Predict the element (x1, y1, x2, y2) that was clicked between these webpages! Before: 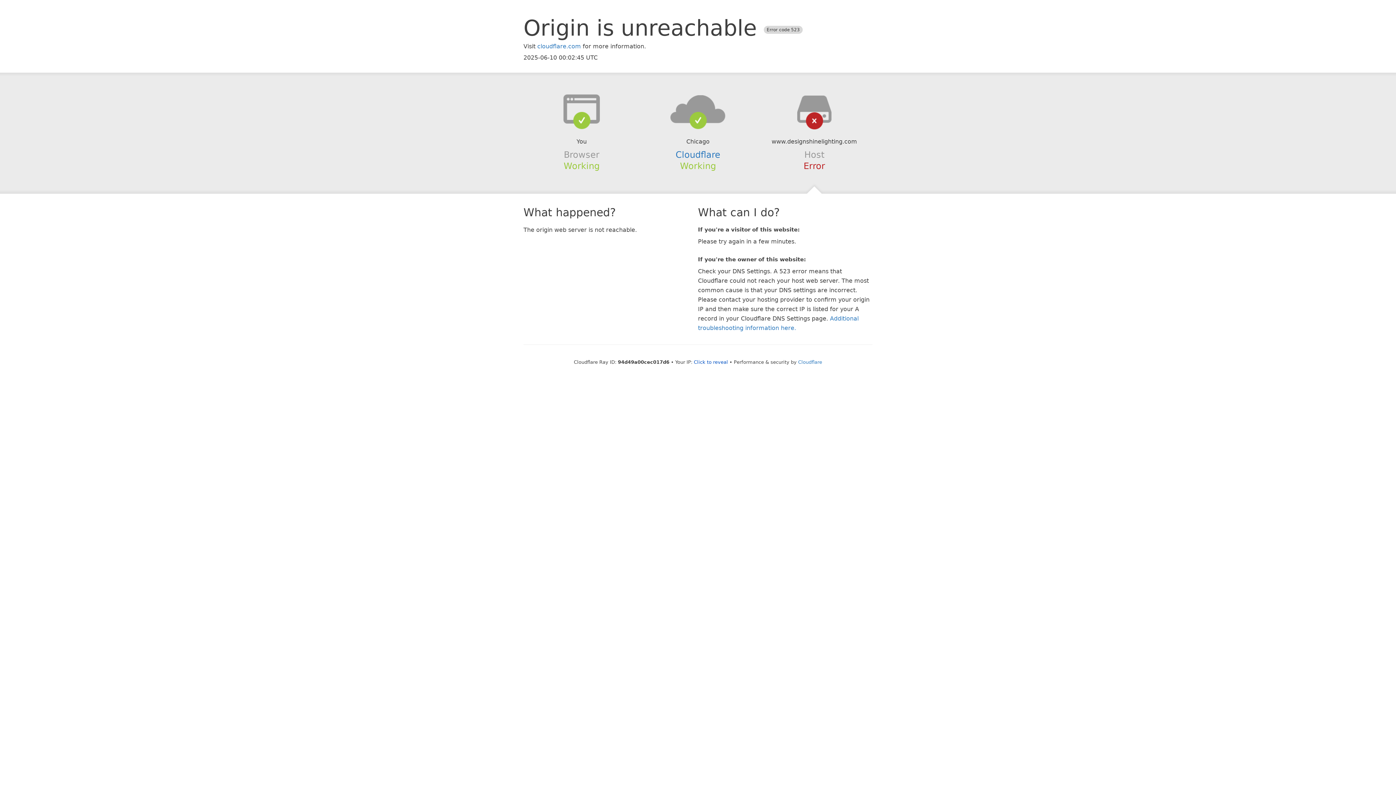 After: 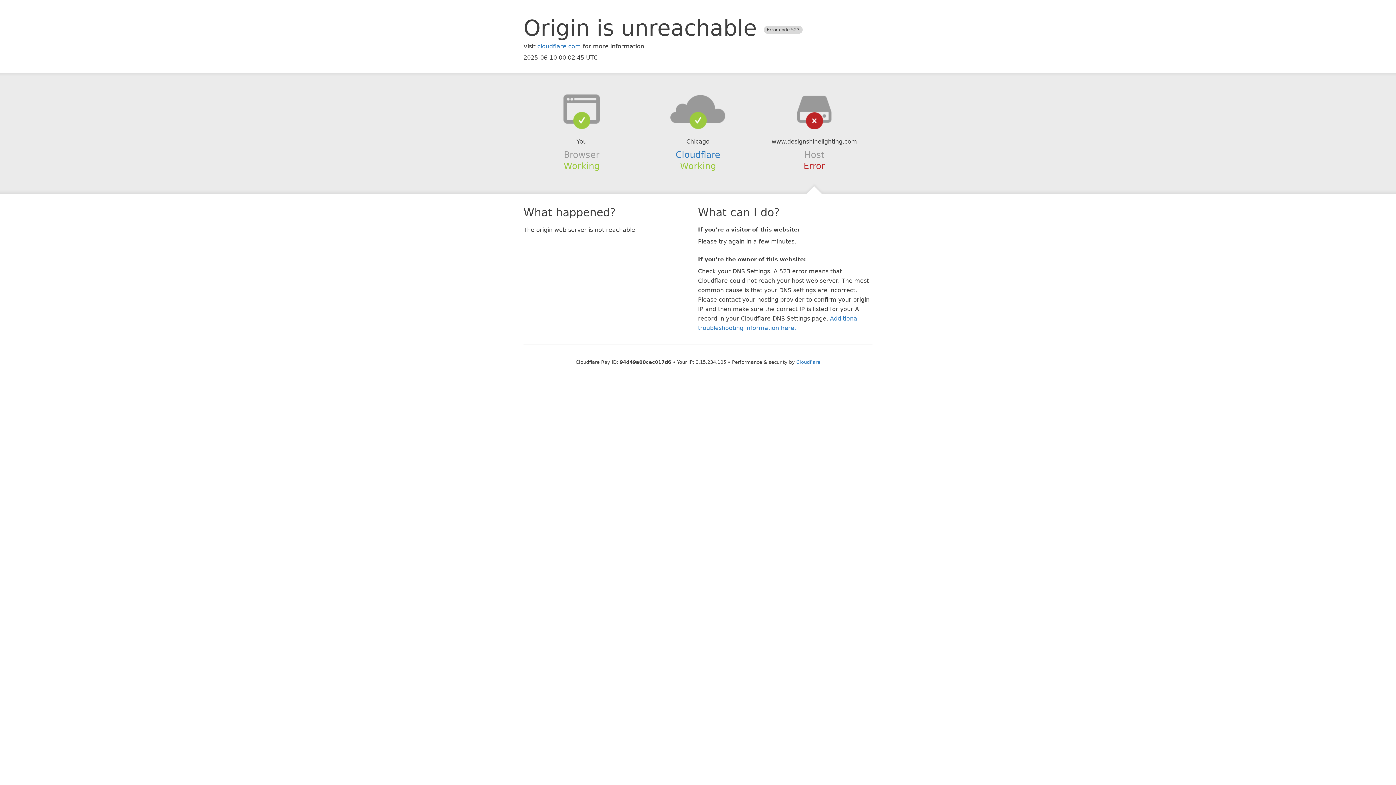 Action: label: Click to reveal bbox: (694, 359, 728, 364)